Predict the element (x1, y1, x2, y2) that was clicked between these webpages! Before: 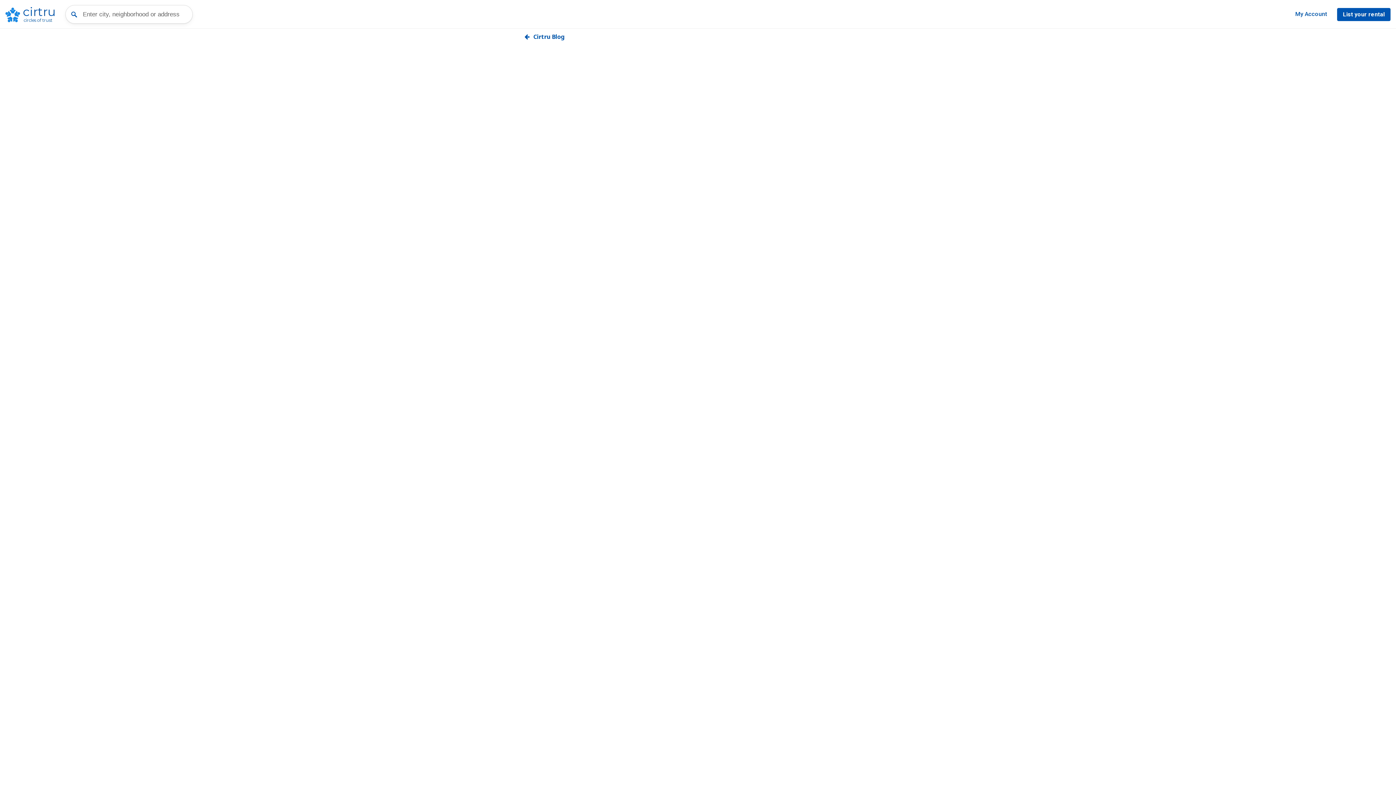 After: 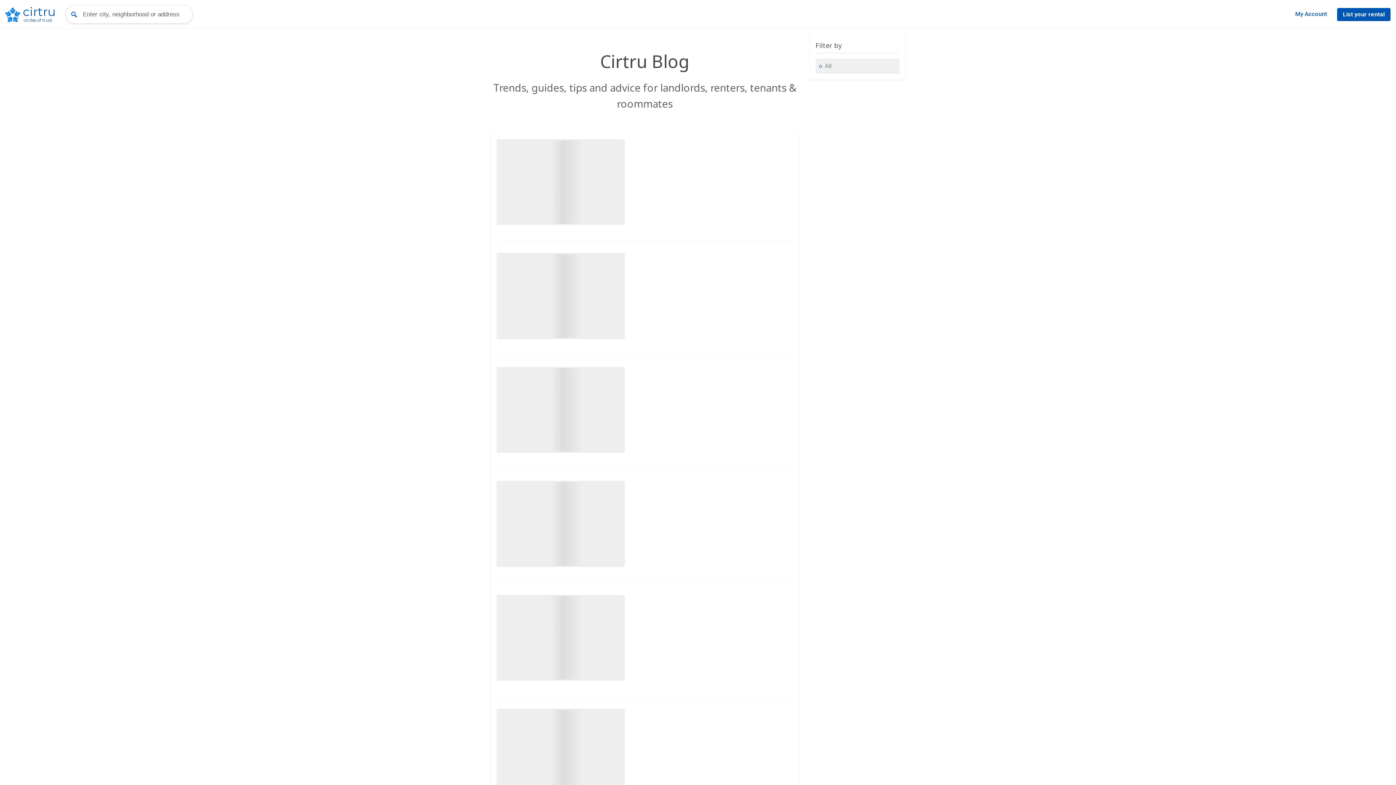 Action: label:  Cirtru Blog bbox: (524, 32, 564, 40)